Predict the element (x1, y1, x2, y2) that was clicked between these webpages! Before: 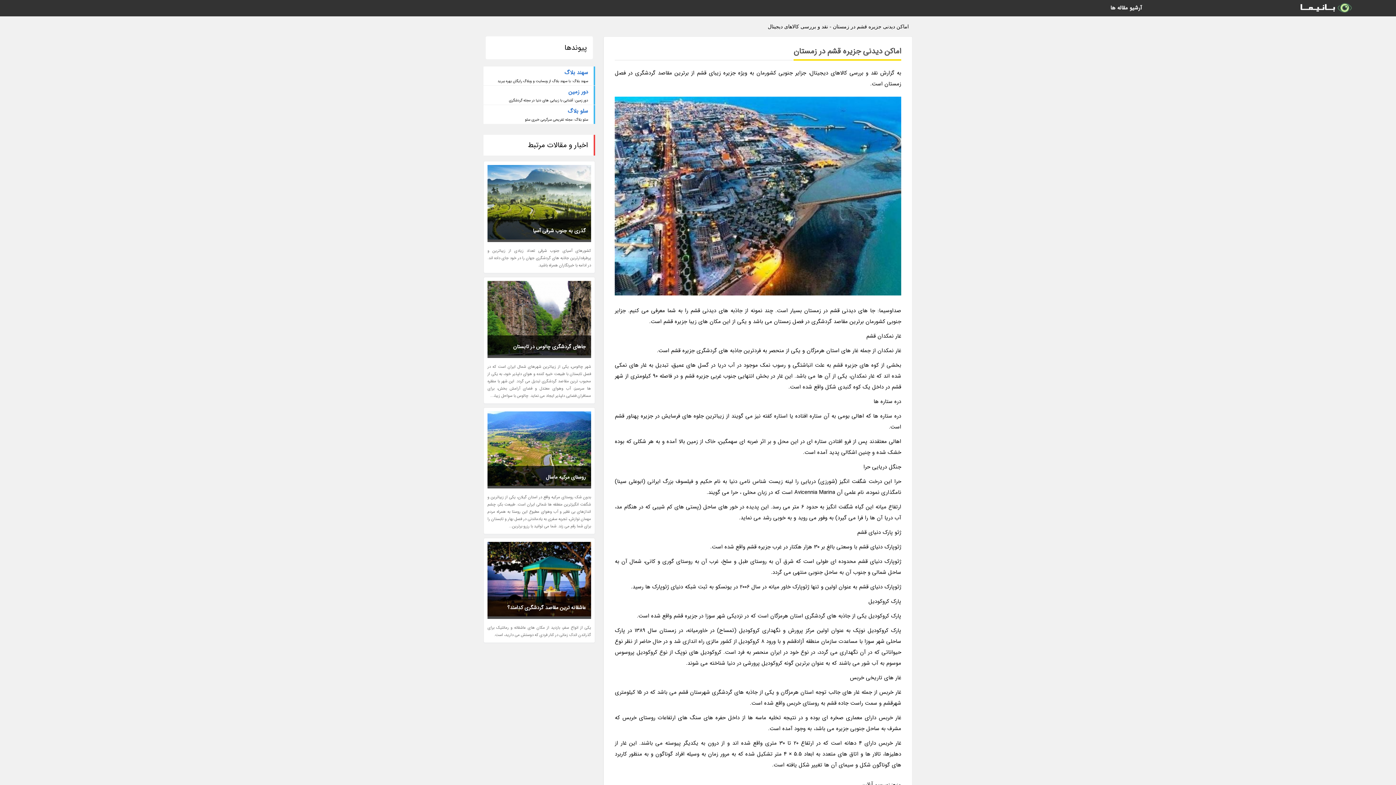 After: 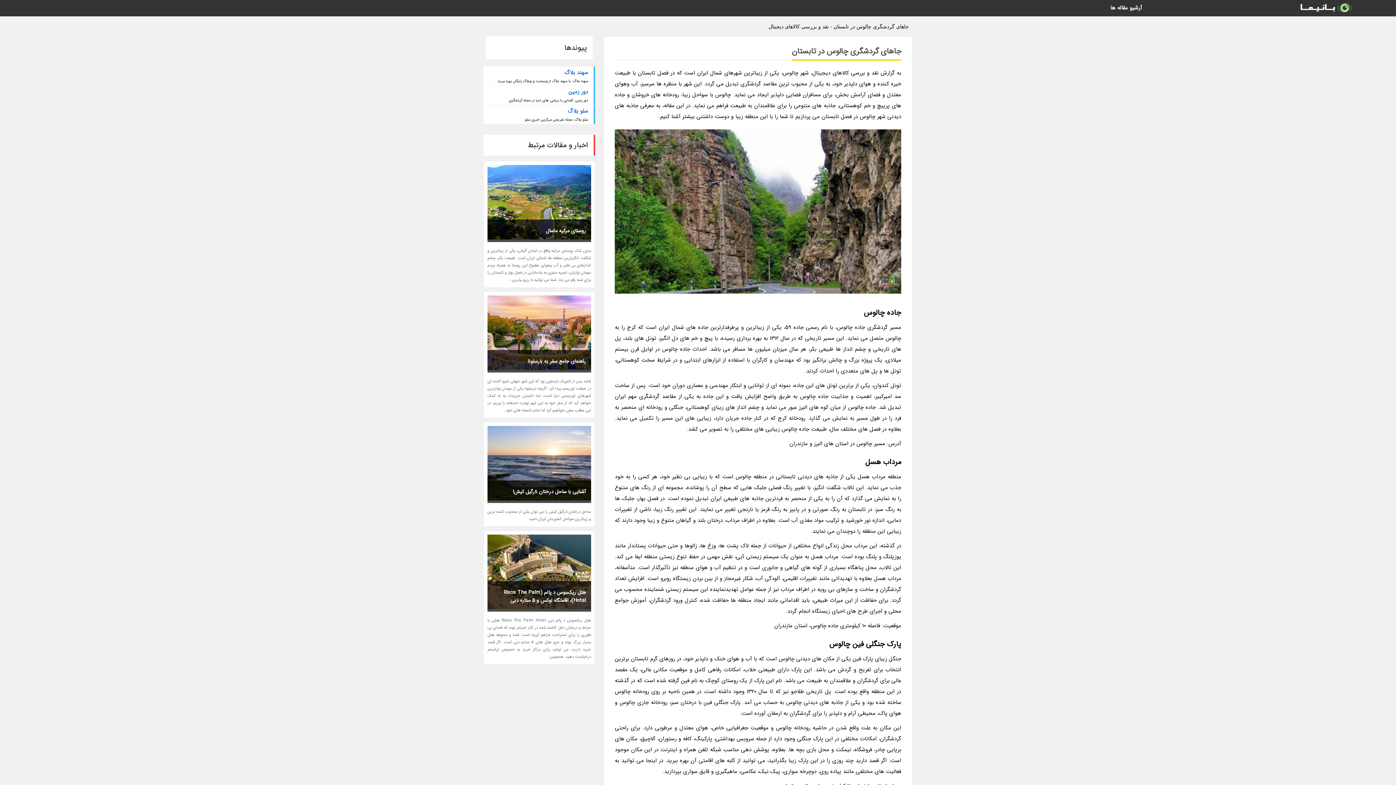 Action: label: جاهای گردشگری چالوس در تابستان bbox: (487, 335, 591, 358)